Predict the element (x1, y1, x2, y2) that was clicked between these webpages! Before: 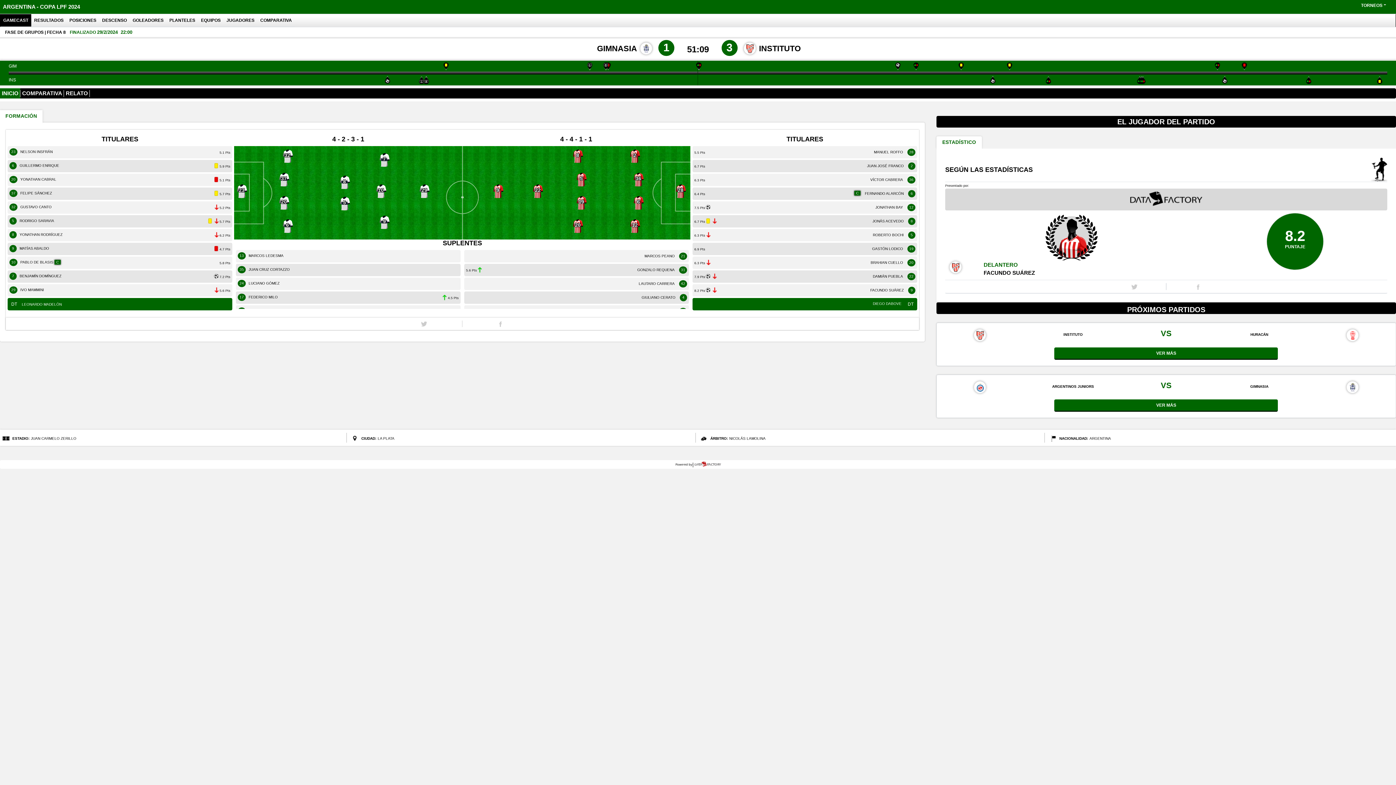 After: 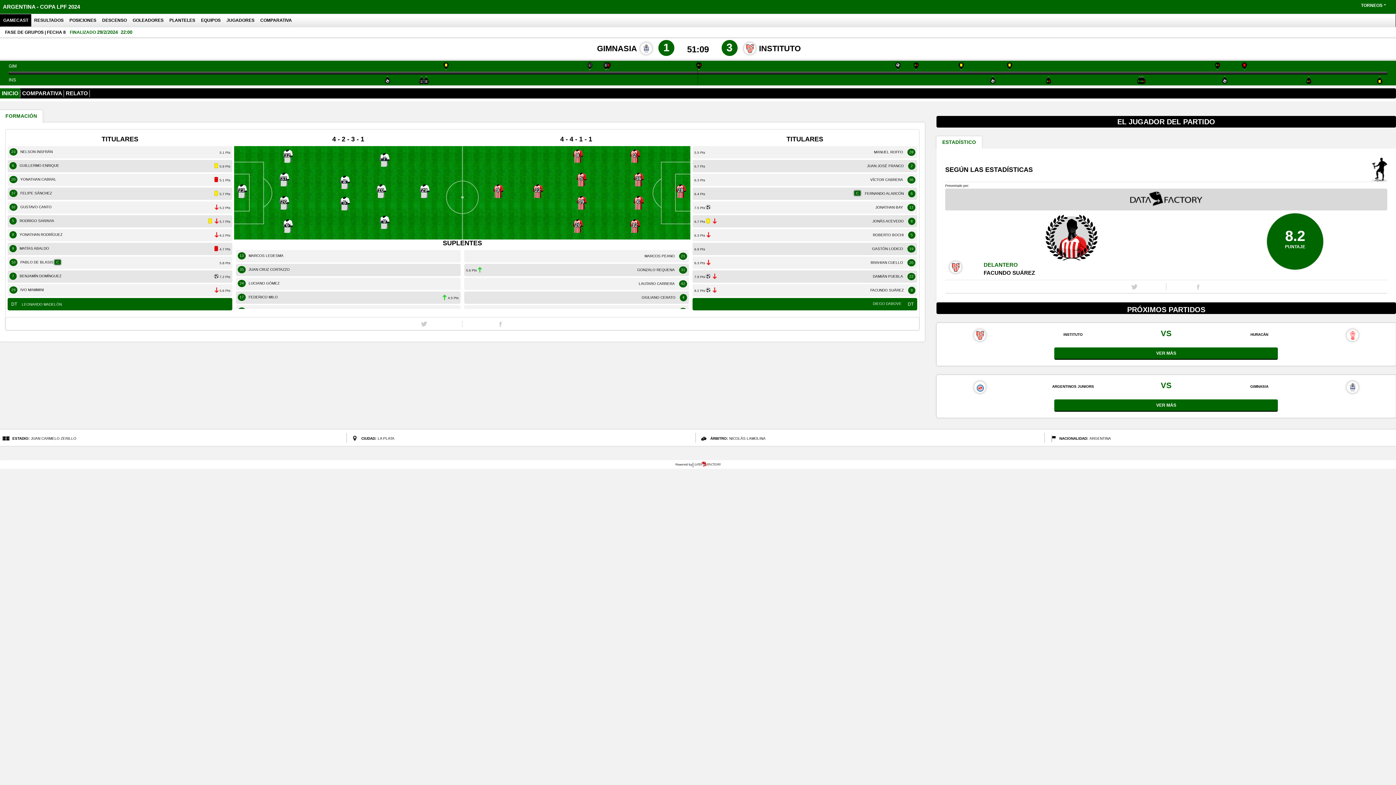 Action: bbox: (0, 88, 20, 98) label: INICIO